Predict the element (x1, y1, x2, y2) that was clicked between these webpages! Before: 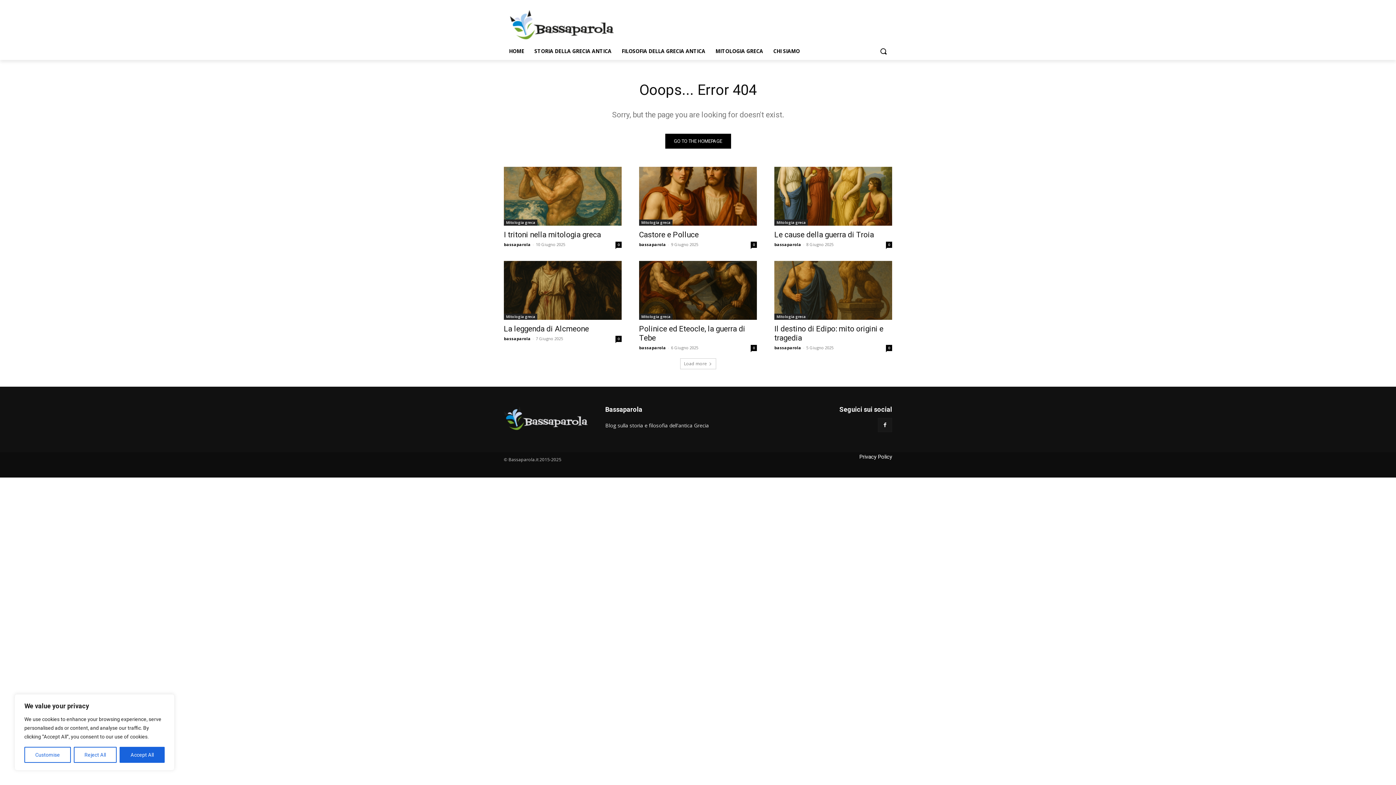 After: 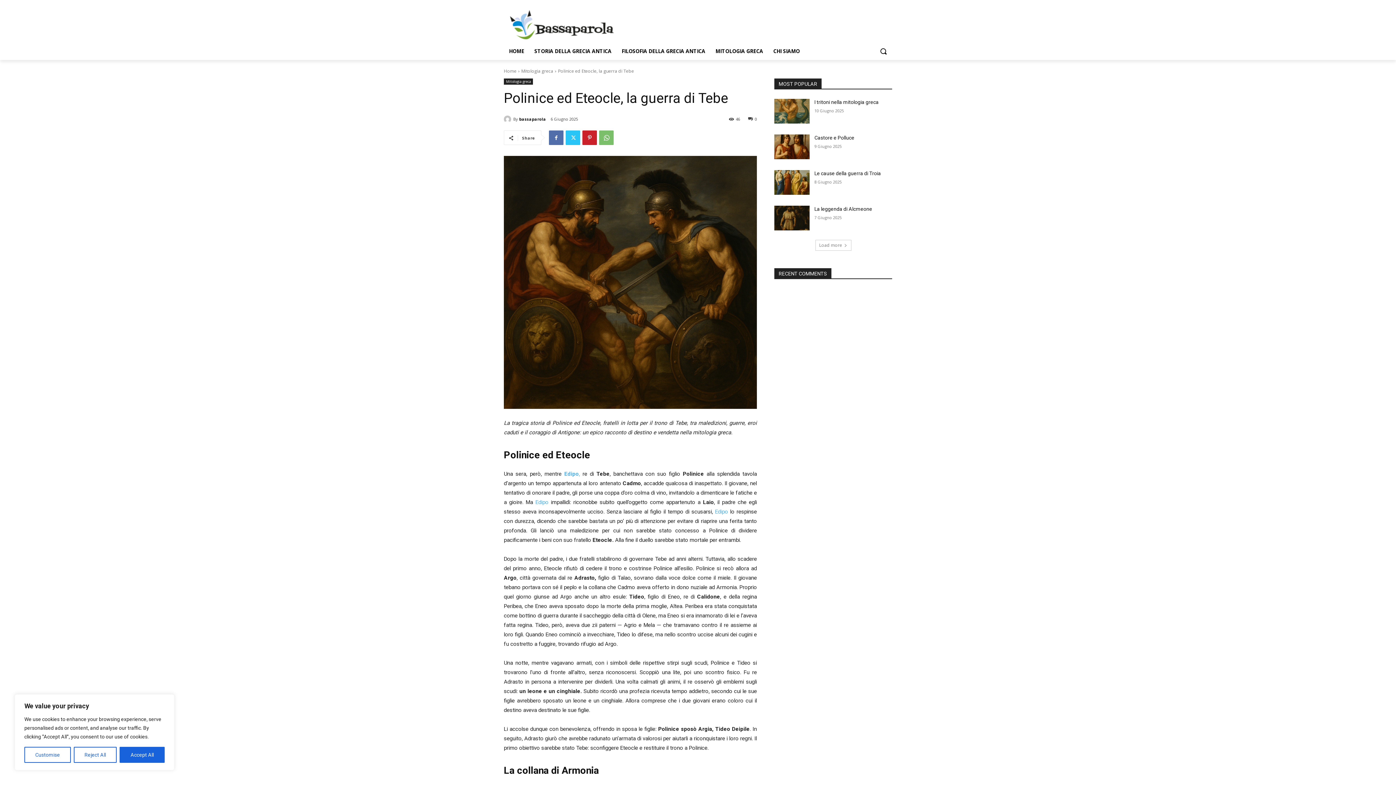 Action: bbox: (639, 261, 757, 320)